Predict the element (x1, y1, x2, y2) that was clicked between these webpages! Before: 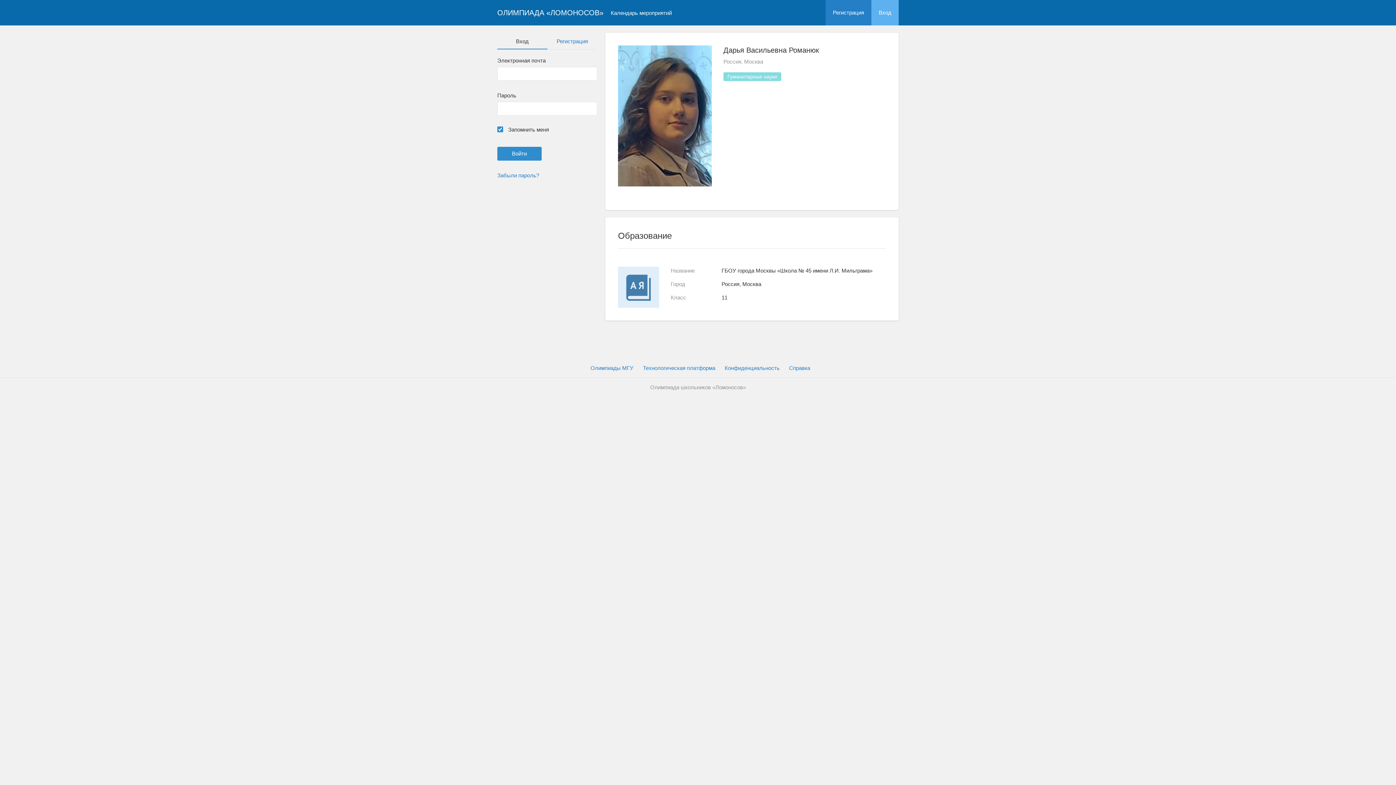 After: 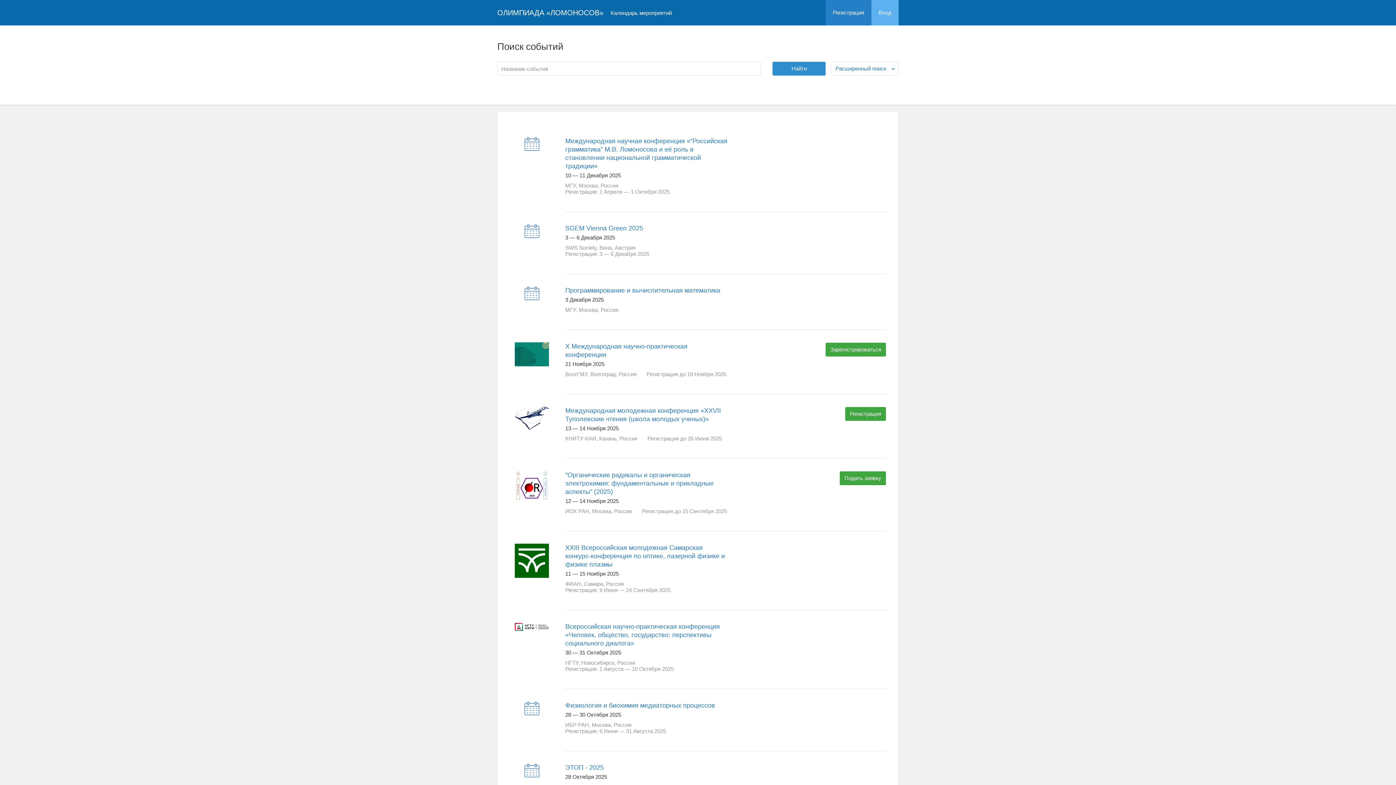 Action: label: Календарь мероприятий bbox: (610, 10, 672, 15)